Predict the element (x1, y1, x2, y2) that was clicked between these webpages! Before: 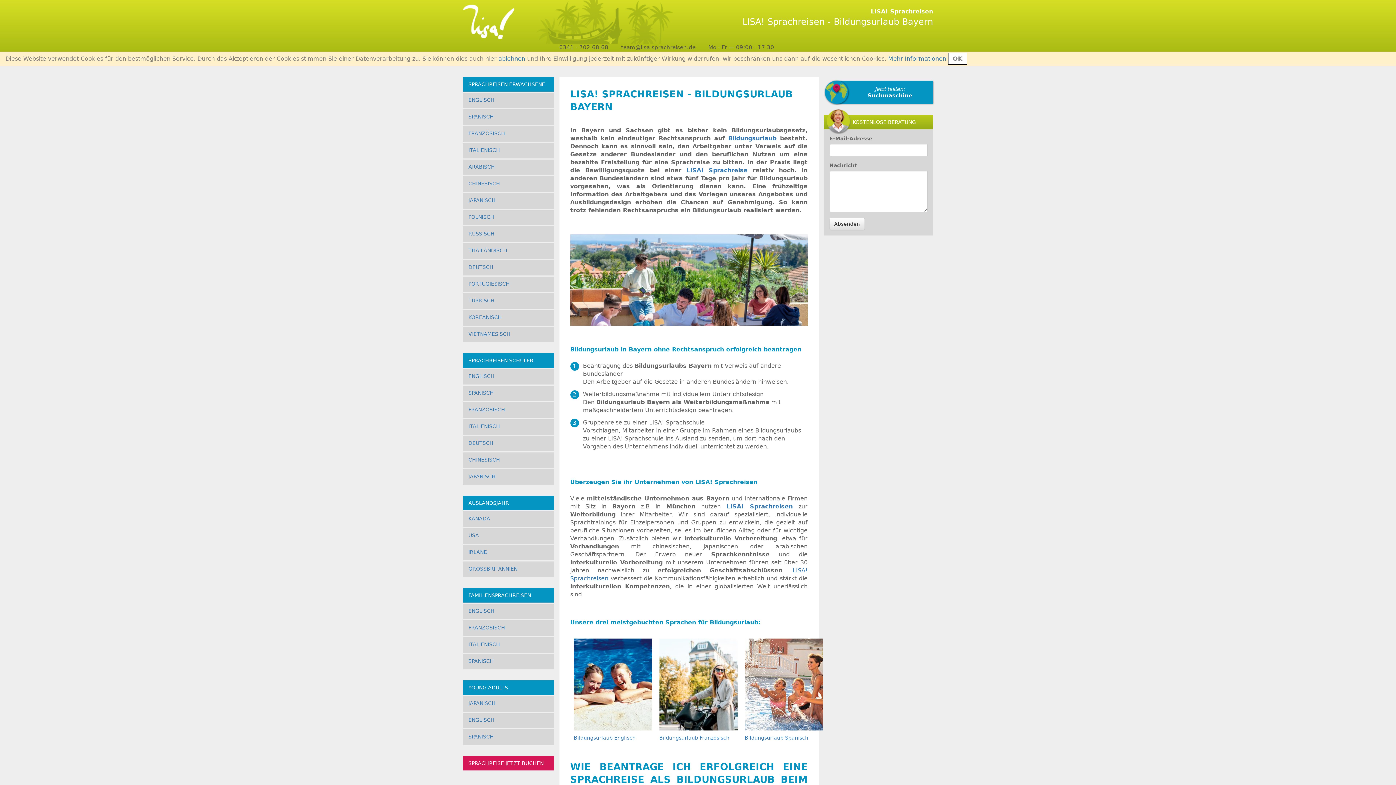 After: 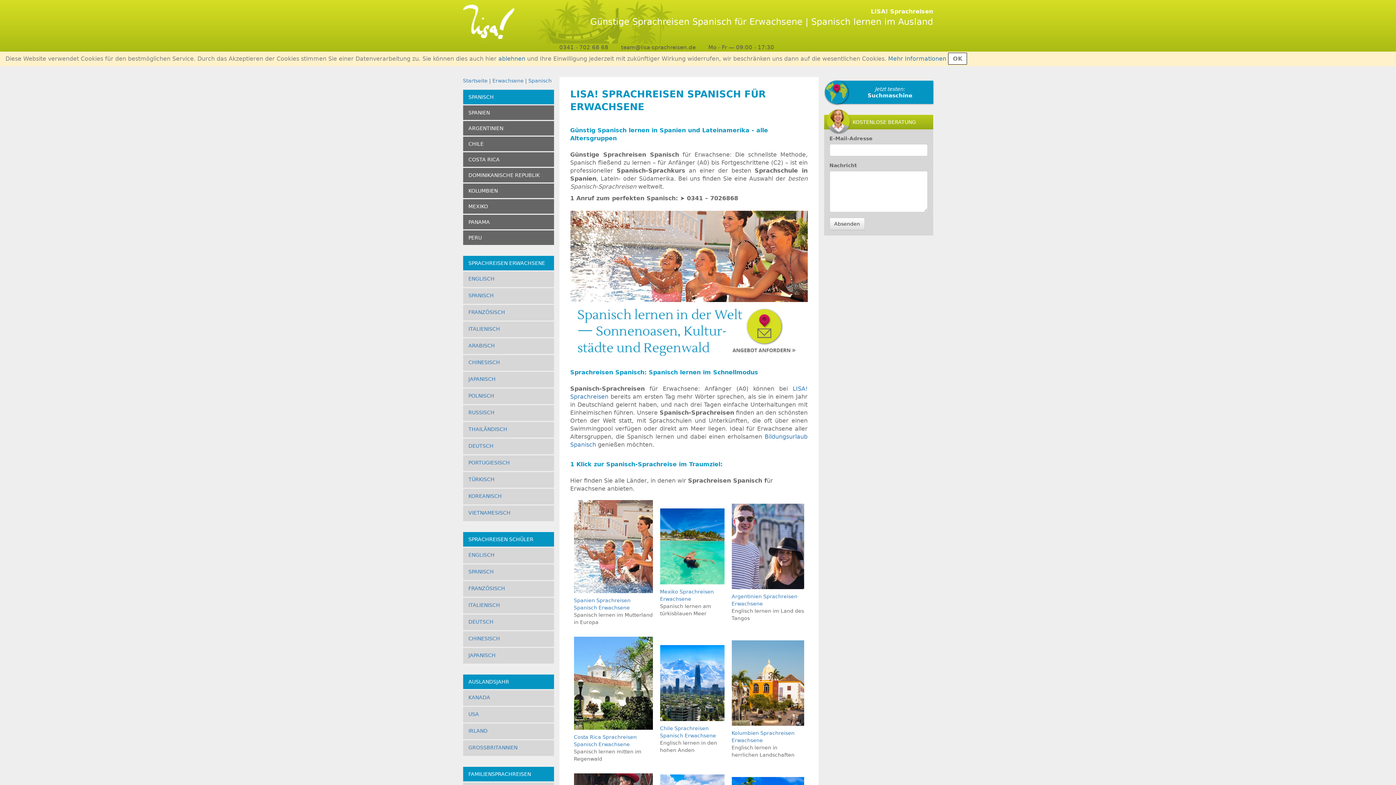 Action: bbox: (744, 735, 808, 741) label: Bildungsurlaub Spanisch